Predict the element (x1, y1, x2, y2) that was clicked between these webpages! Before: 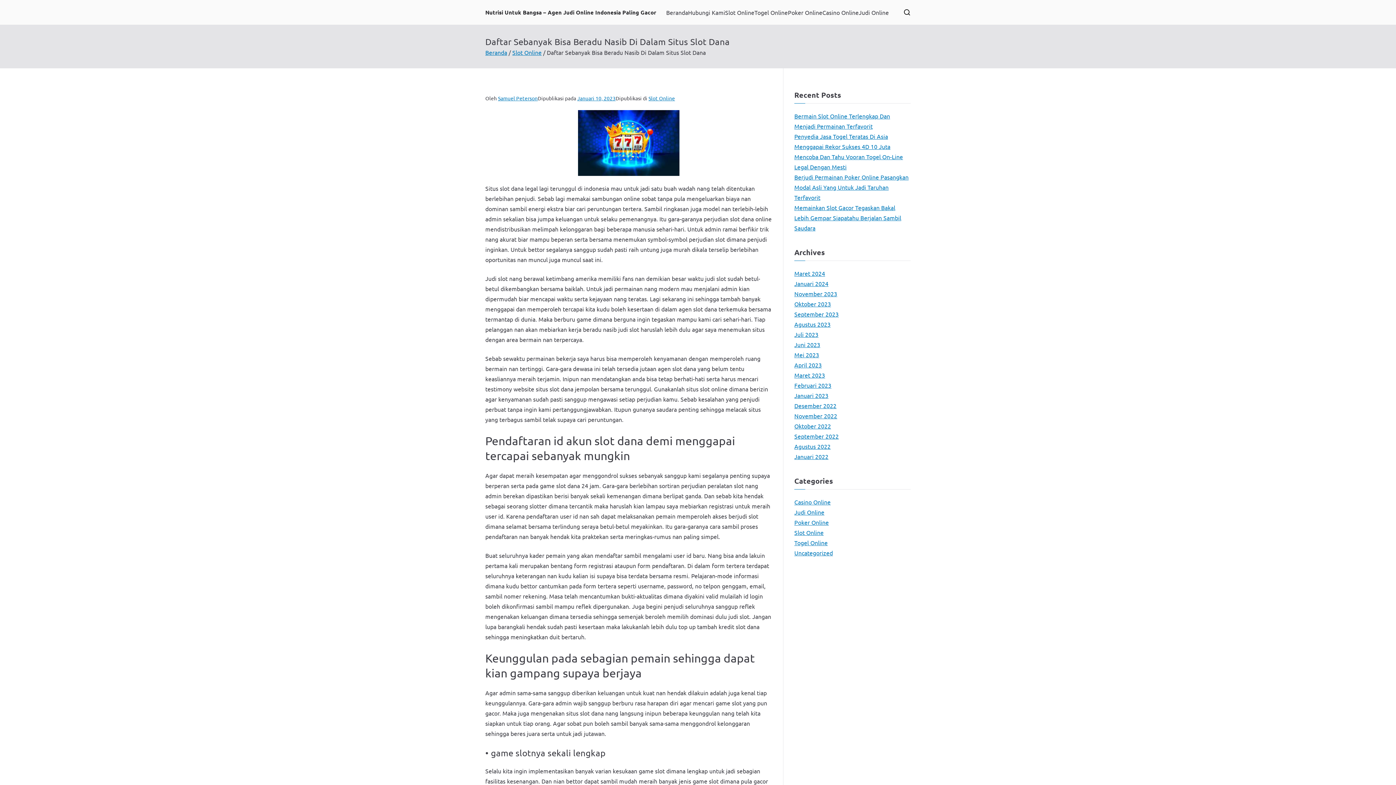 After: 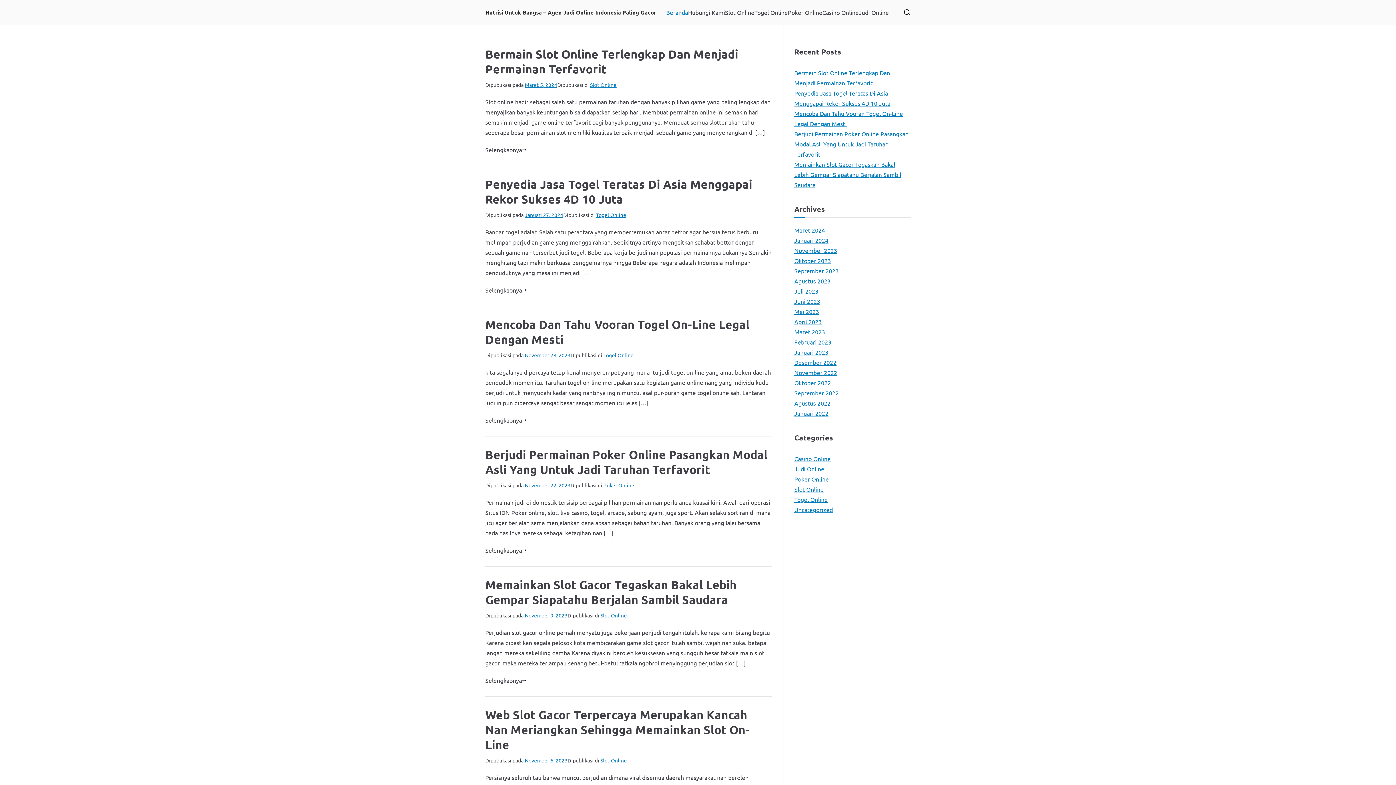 Action: label: Januari 2022 bbox: (794, 451, 828, 461)